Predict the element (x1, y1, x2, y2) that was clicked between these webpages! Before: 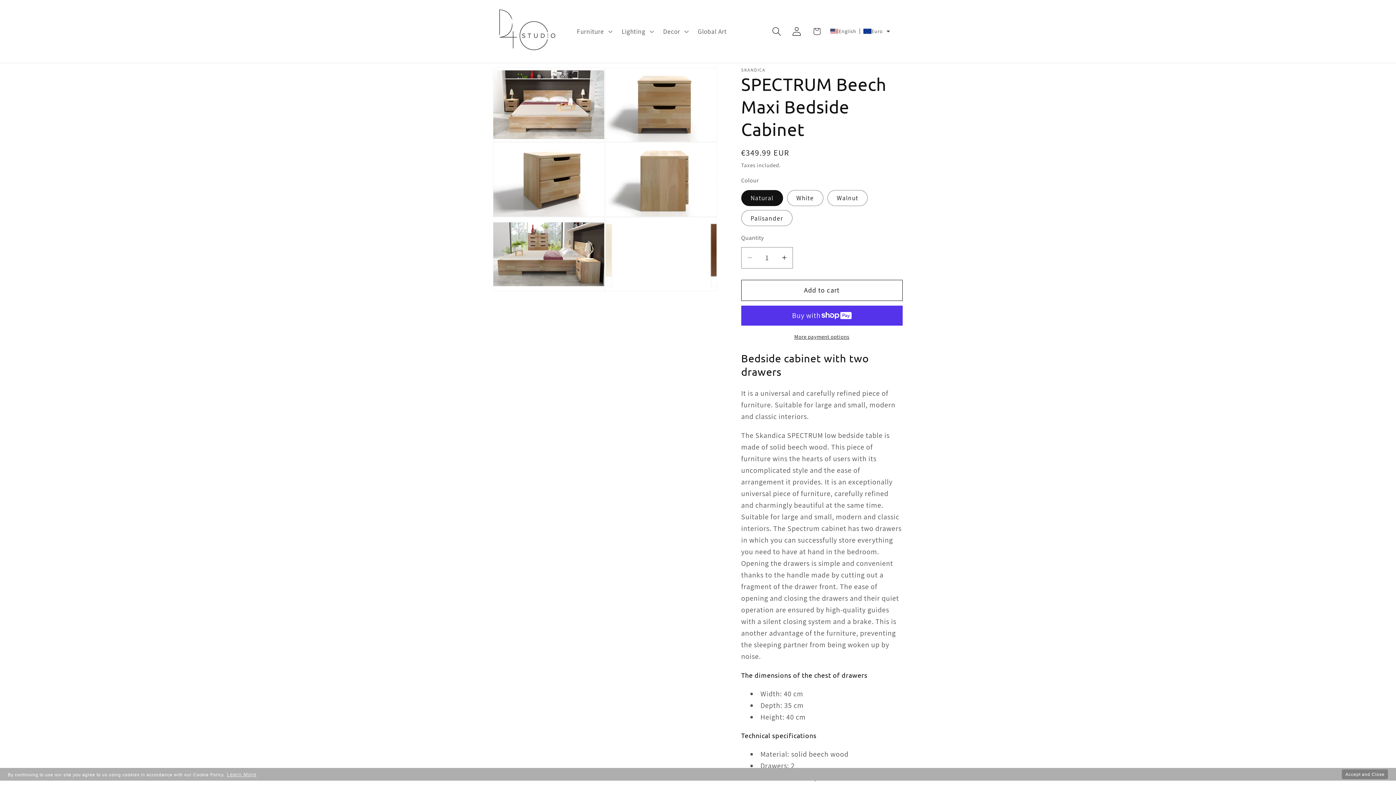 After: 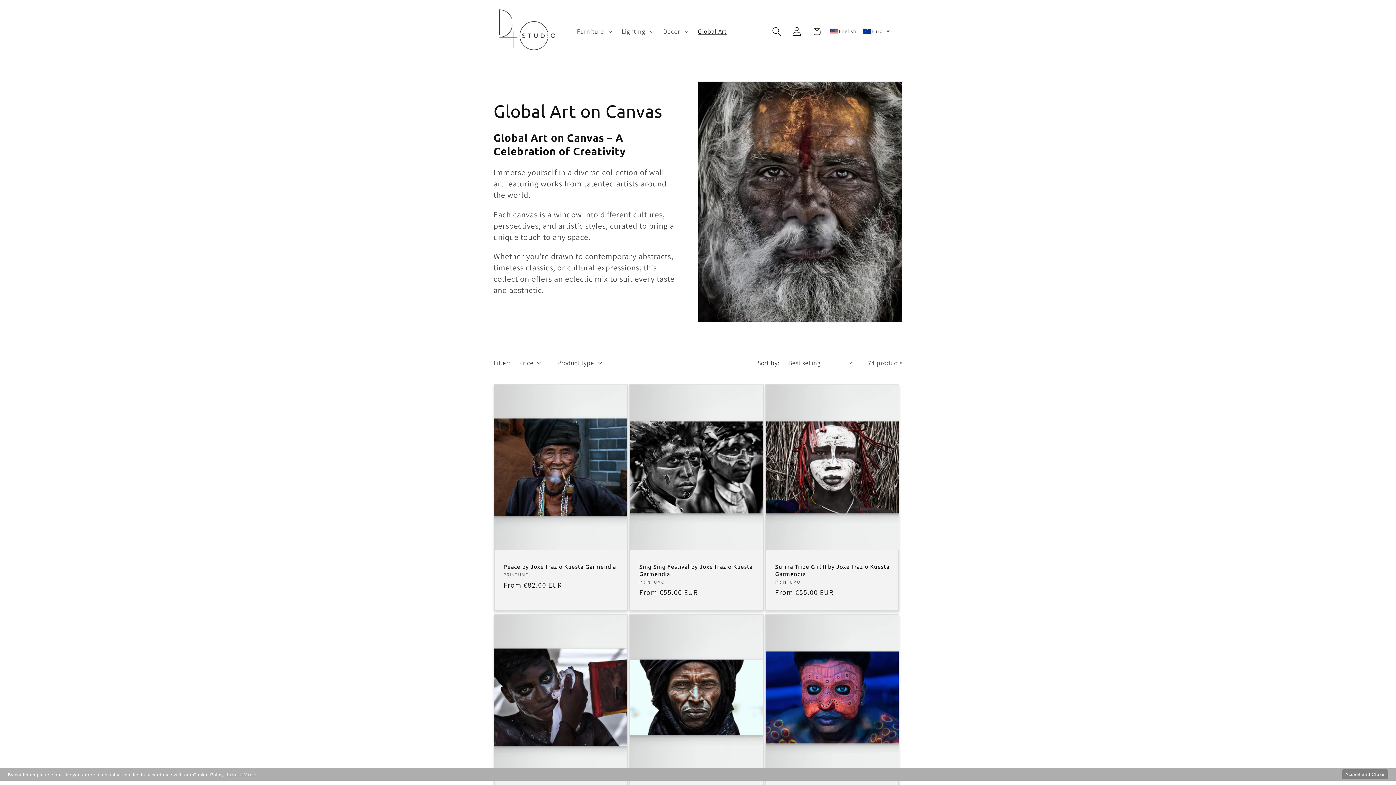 Action: bbox: (692, 22, 732, 40) label: Global Art